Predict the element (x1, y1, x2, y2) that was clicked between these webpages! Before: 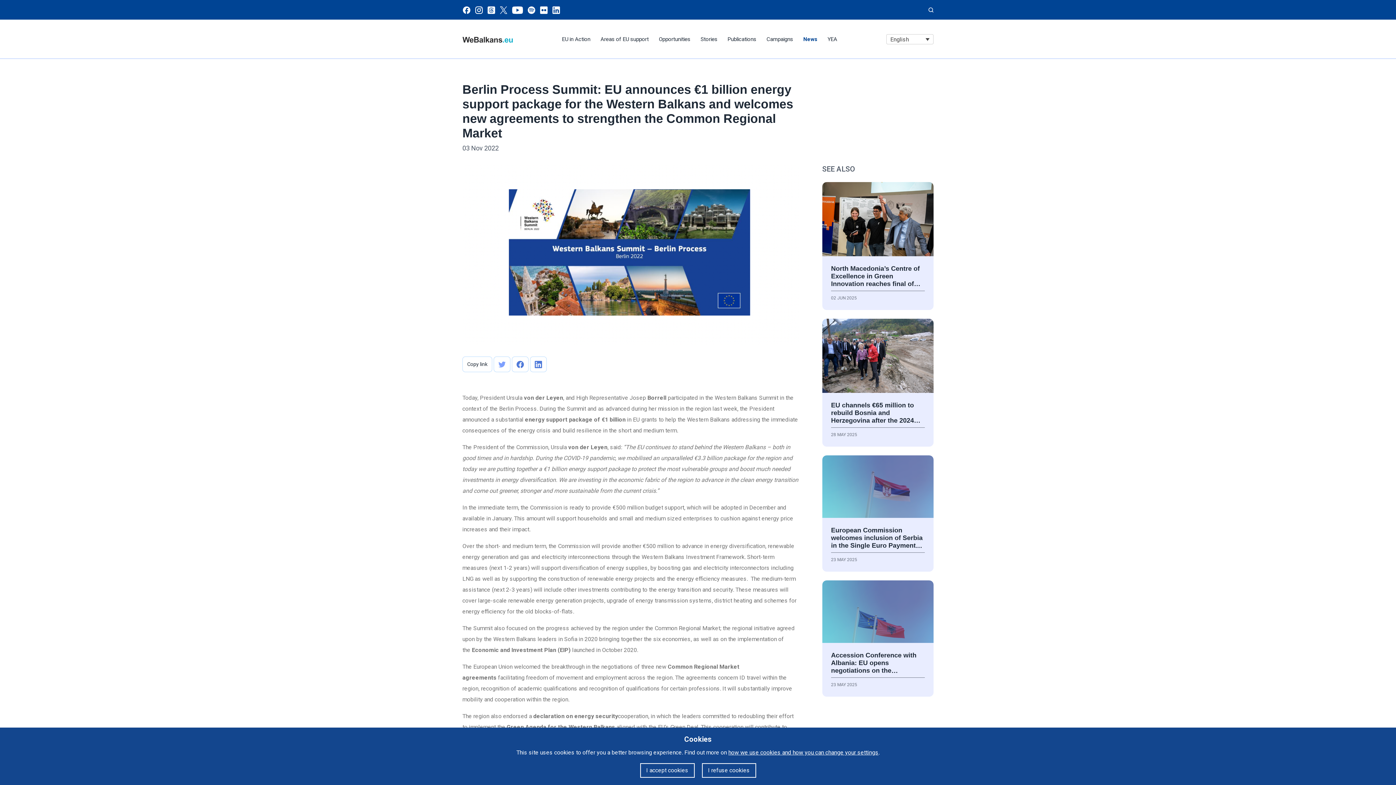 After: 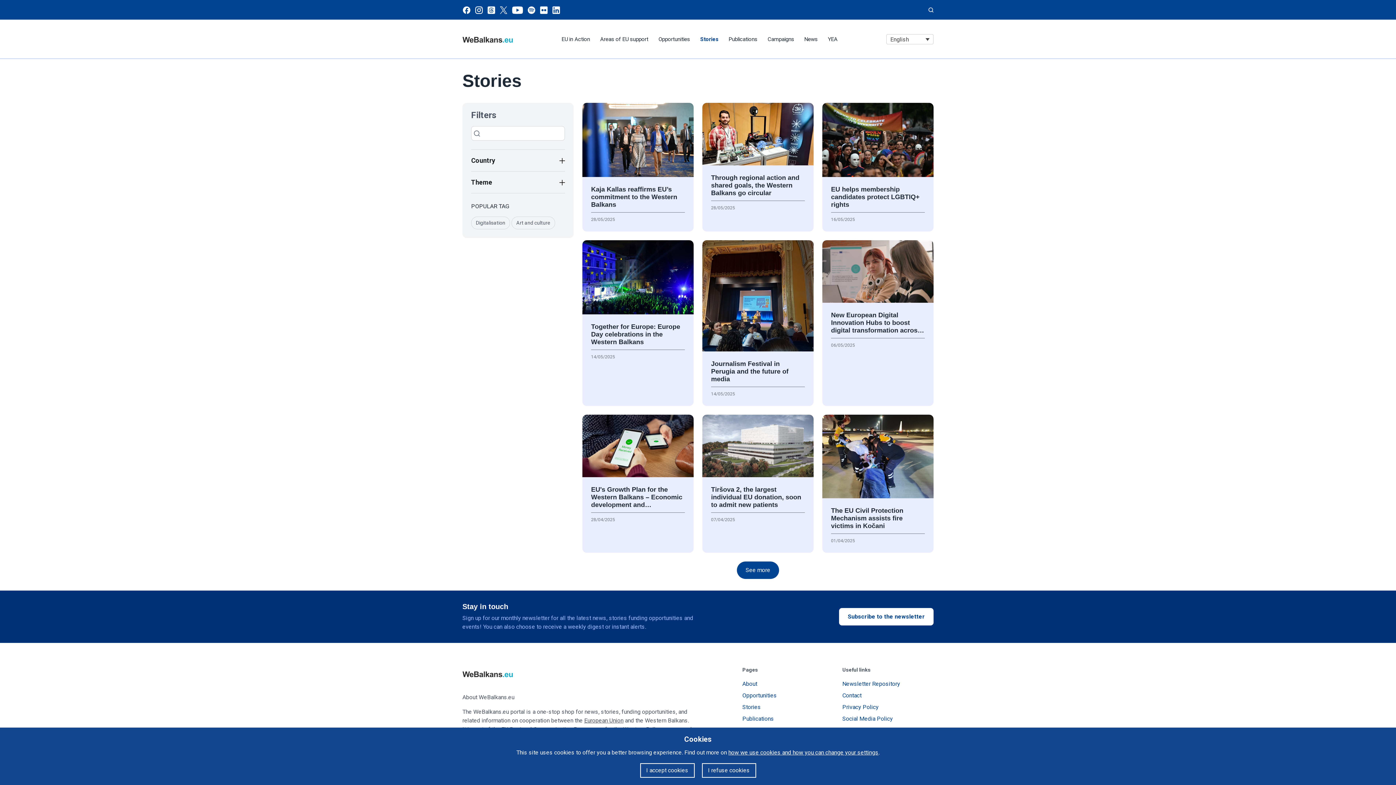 Action: bbox: (695, 30, 722, 48) label: Stories